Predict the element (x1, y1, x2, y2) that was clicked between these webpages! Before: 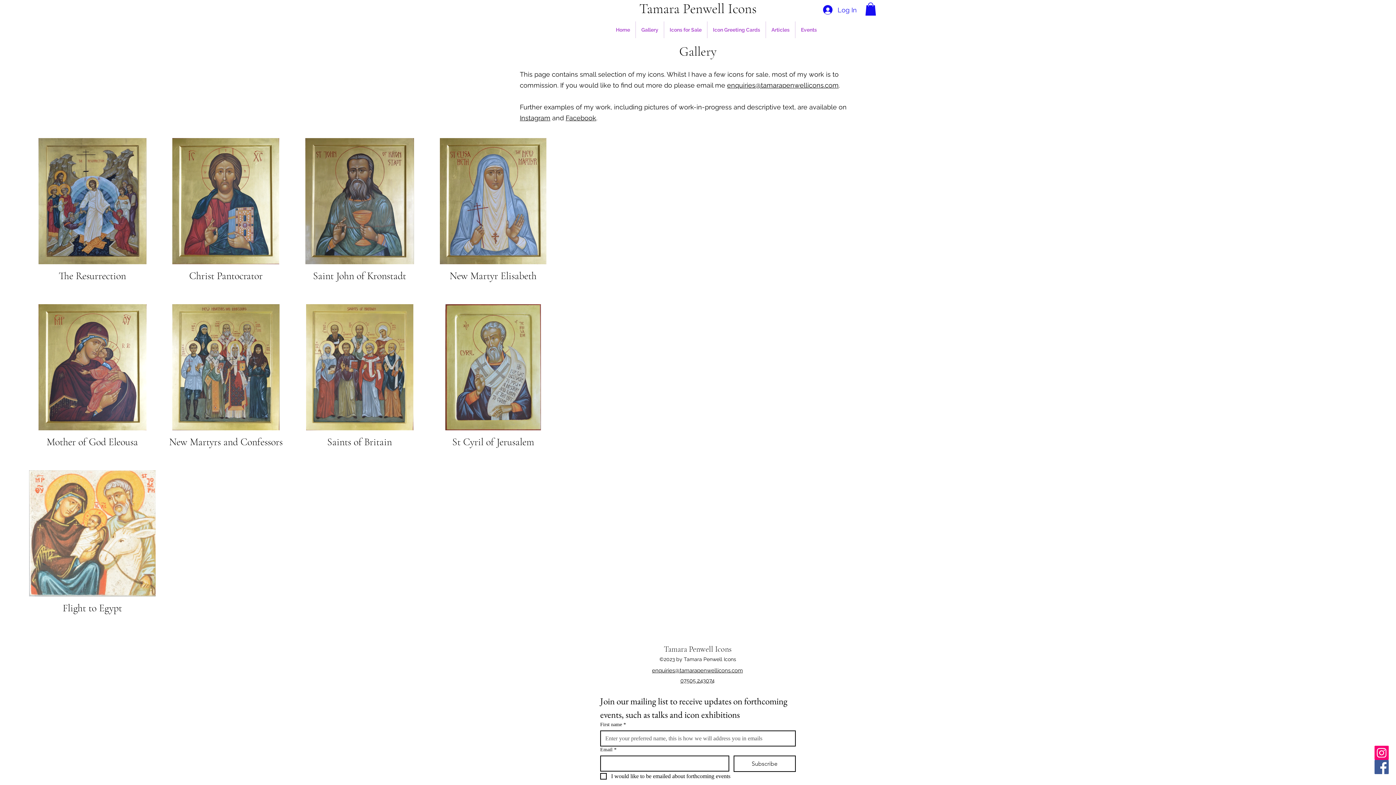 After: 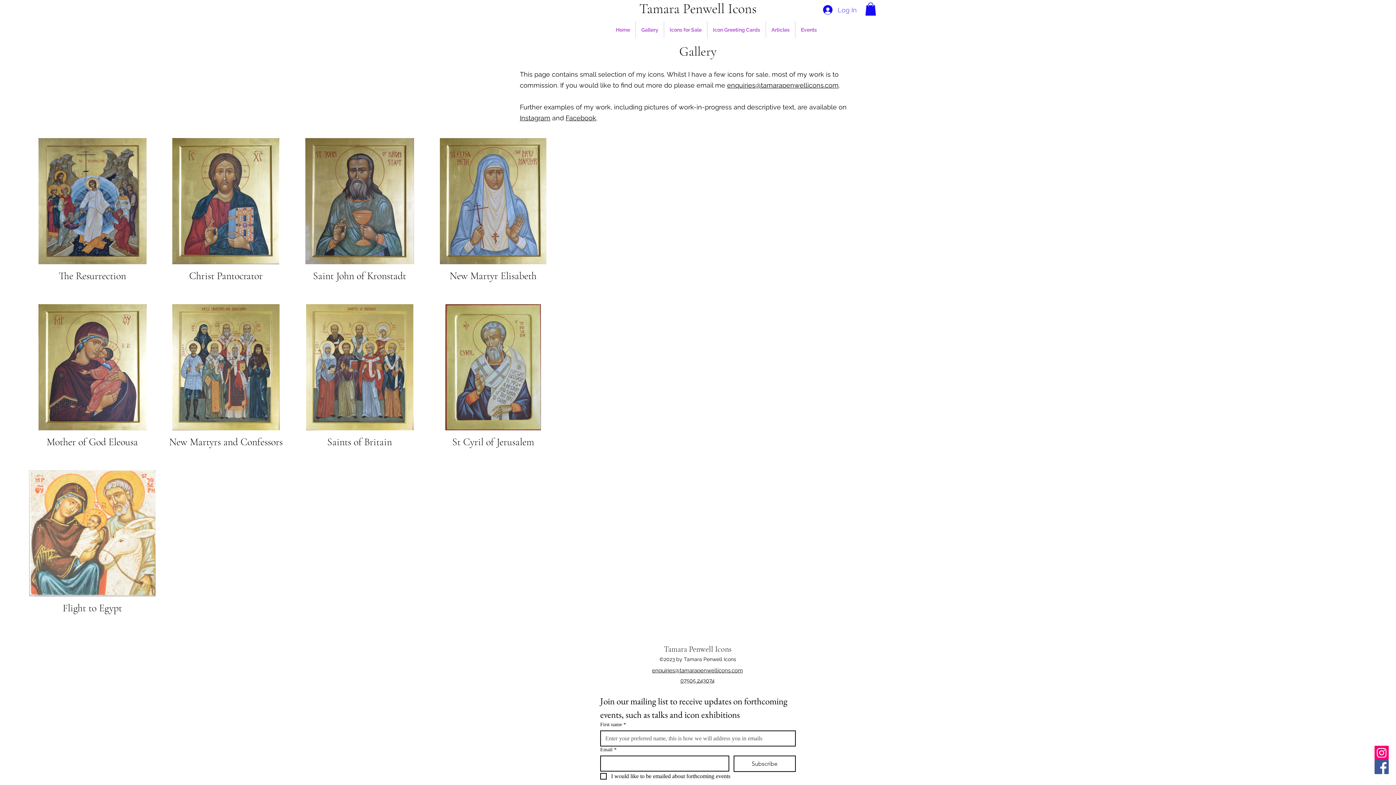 Action: label: Log In bbox: (818, 2, 862, 17)